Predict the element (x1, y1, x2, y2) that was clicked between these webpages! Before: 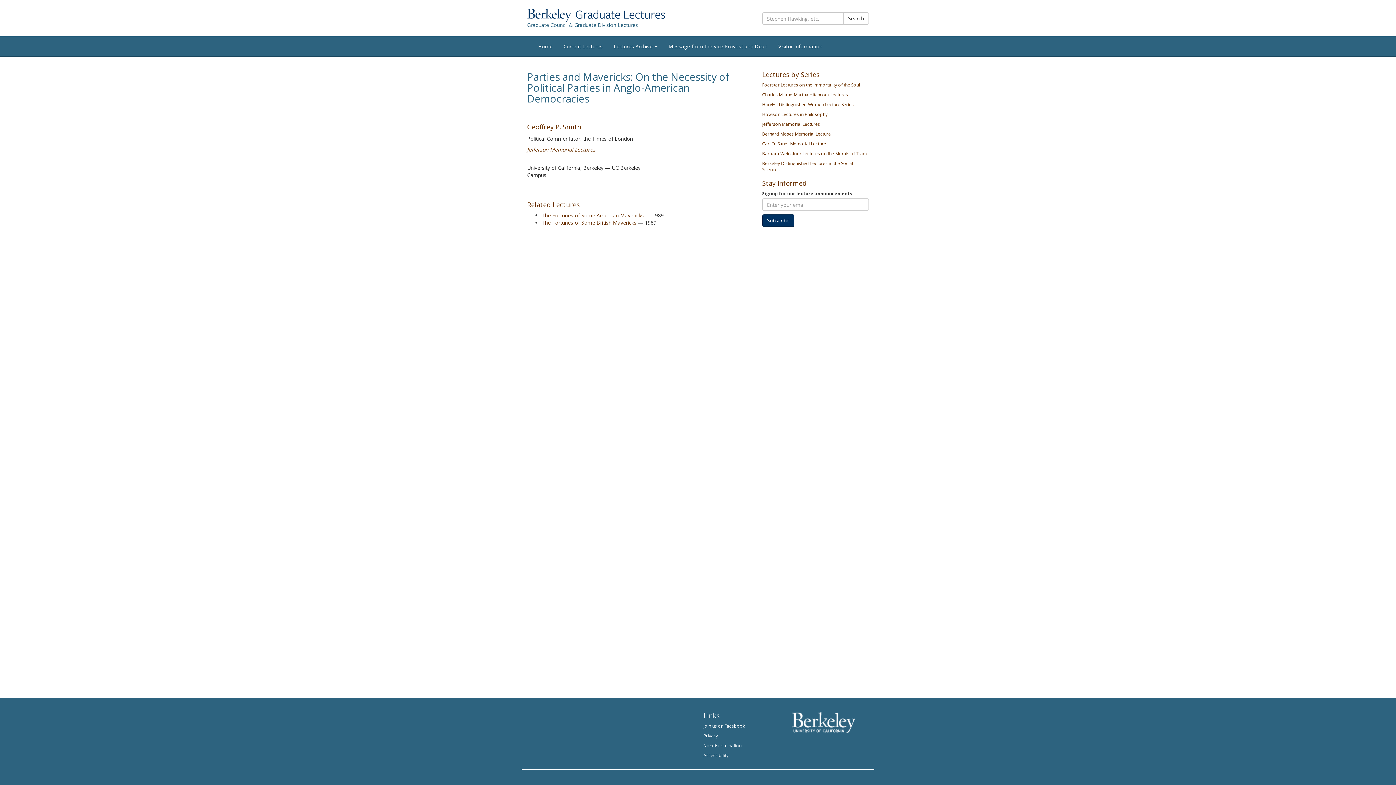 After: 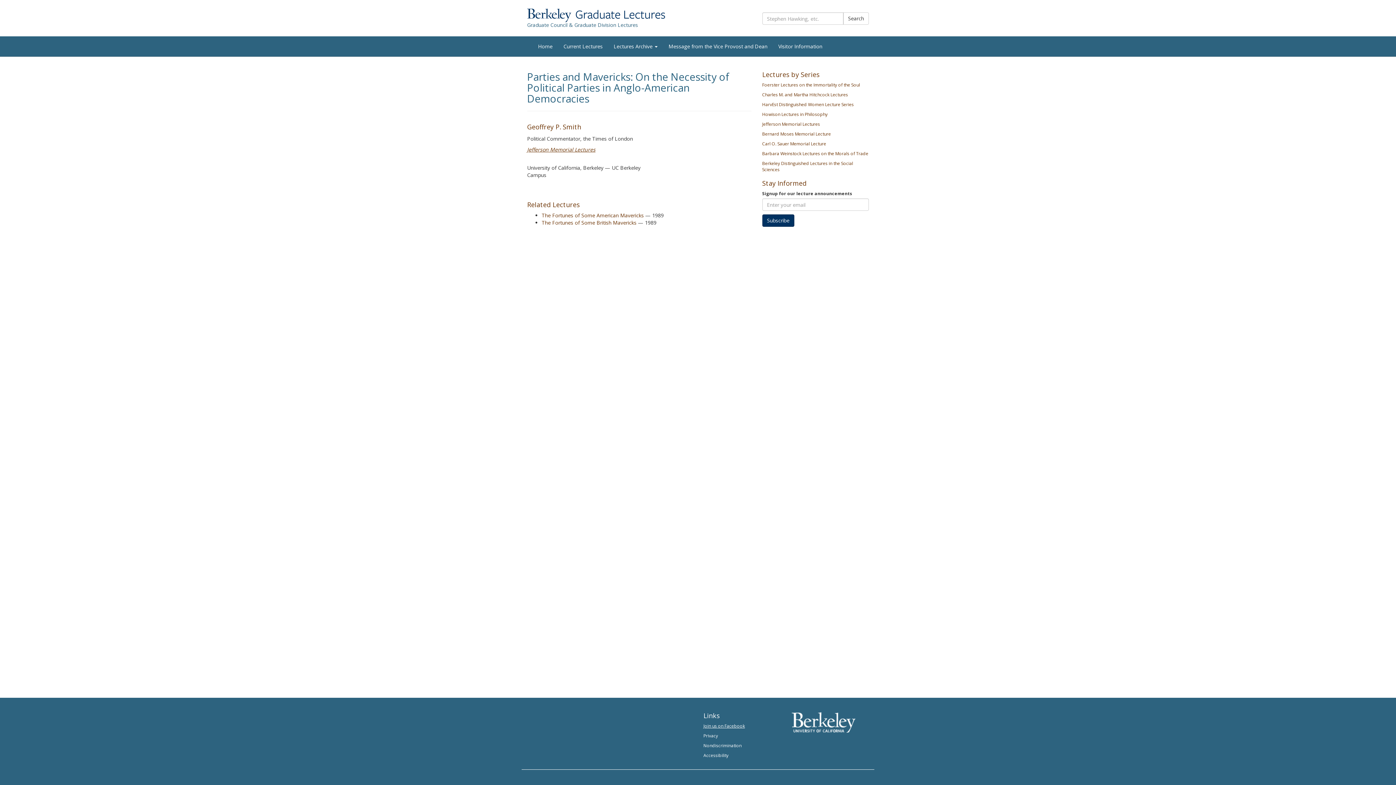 Action: label: Join us on Facebook bbox: (703, 723, 745, 729)